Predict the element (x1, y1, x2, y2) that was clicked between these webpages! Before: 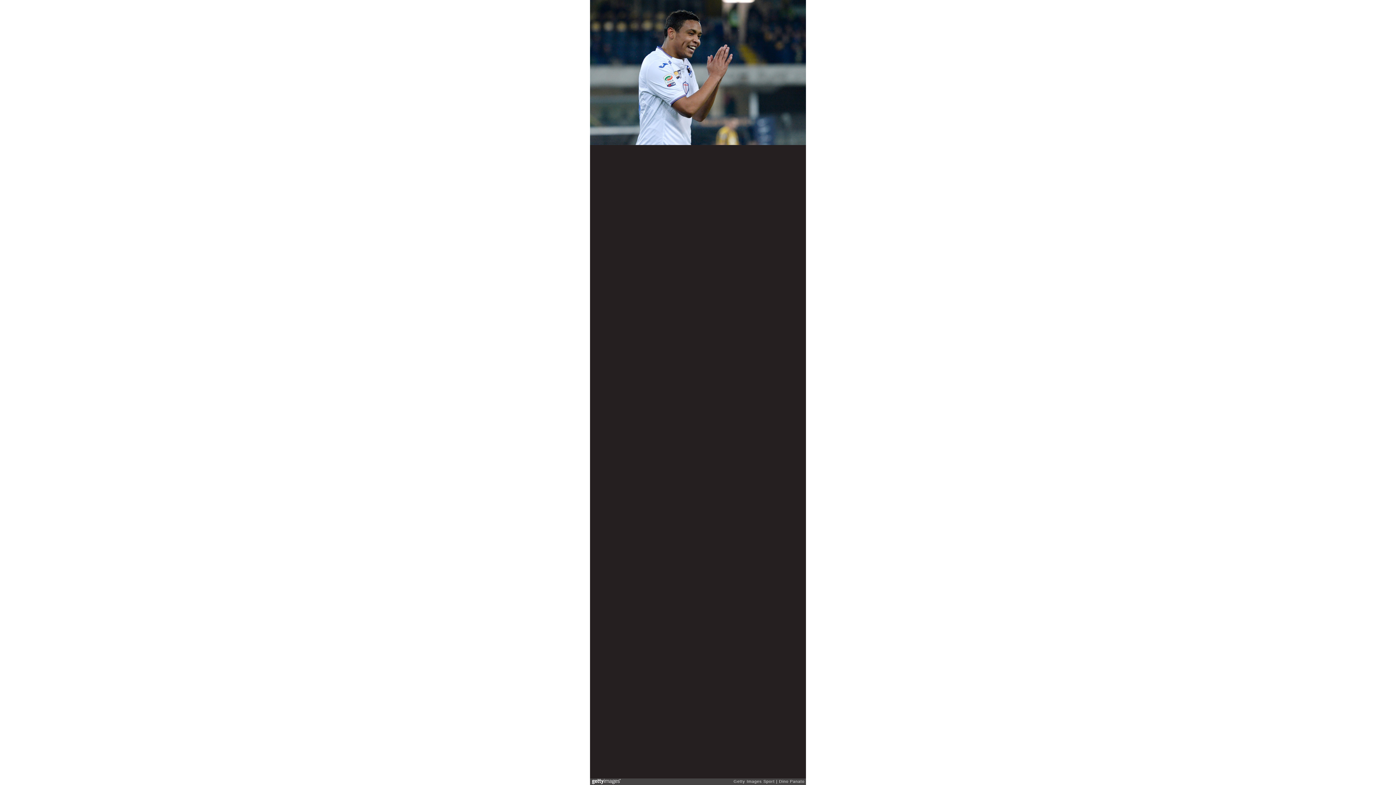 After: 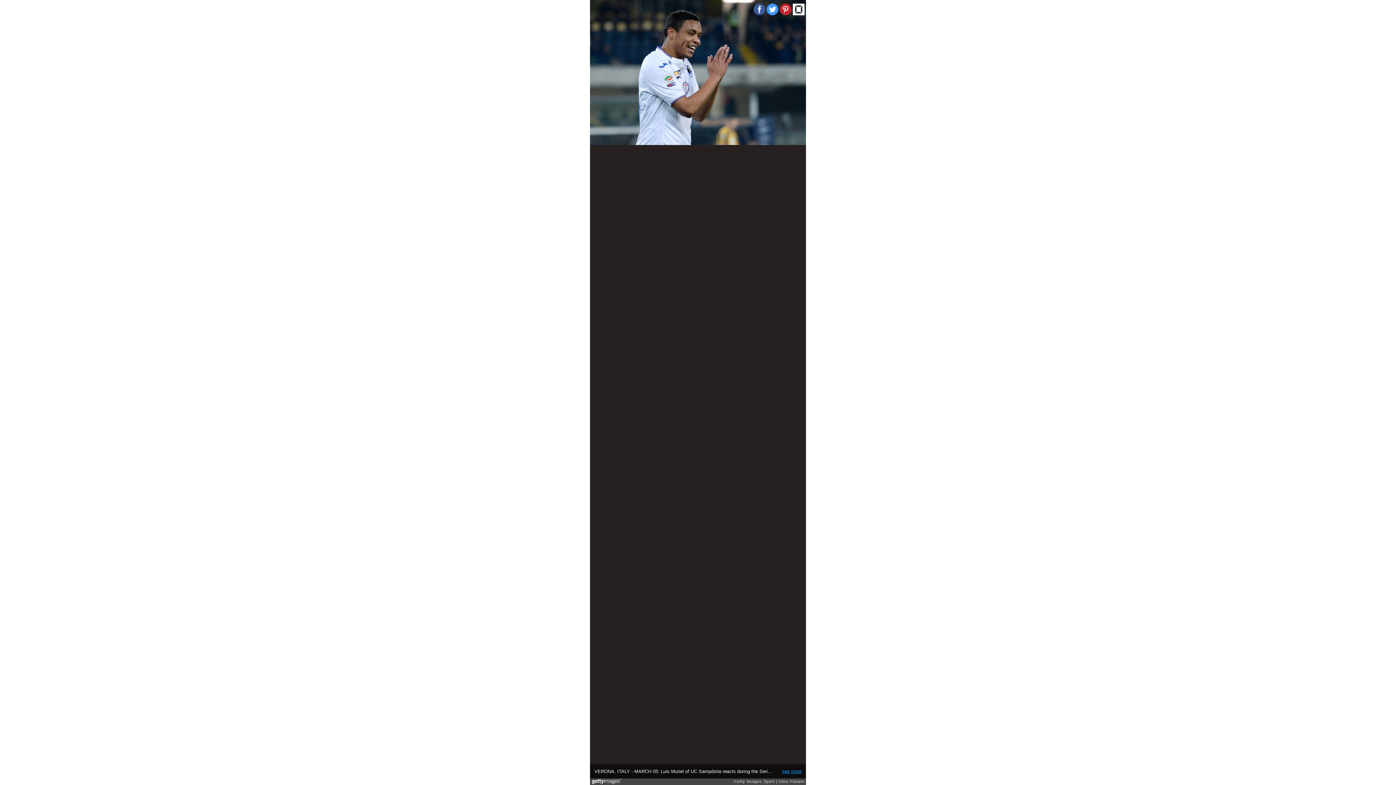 Action: bbox: (782, 769, 801, 774) label: see more